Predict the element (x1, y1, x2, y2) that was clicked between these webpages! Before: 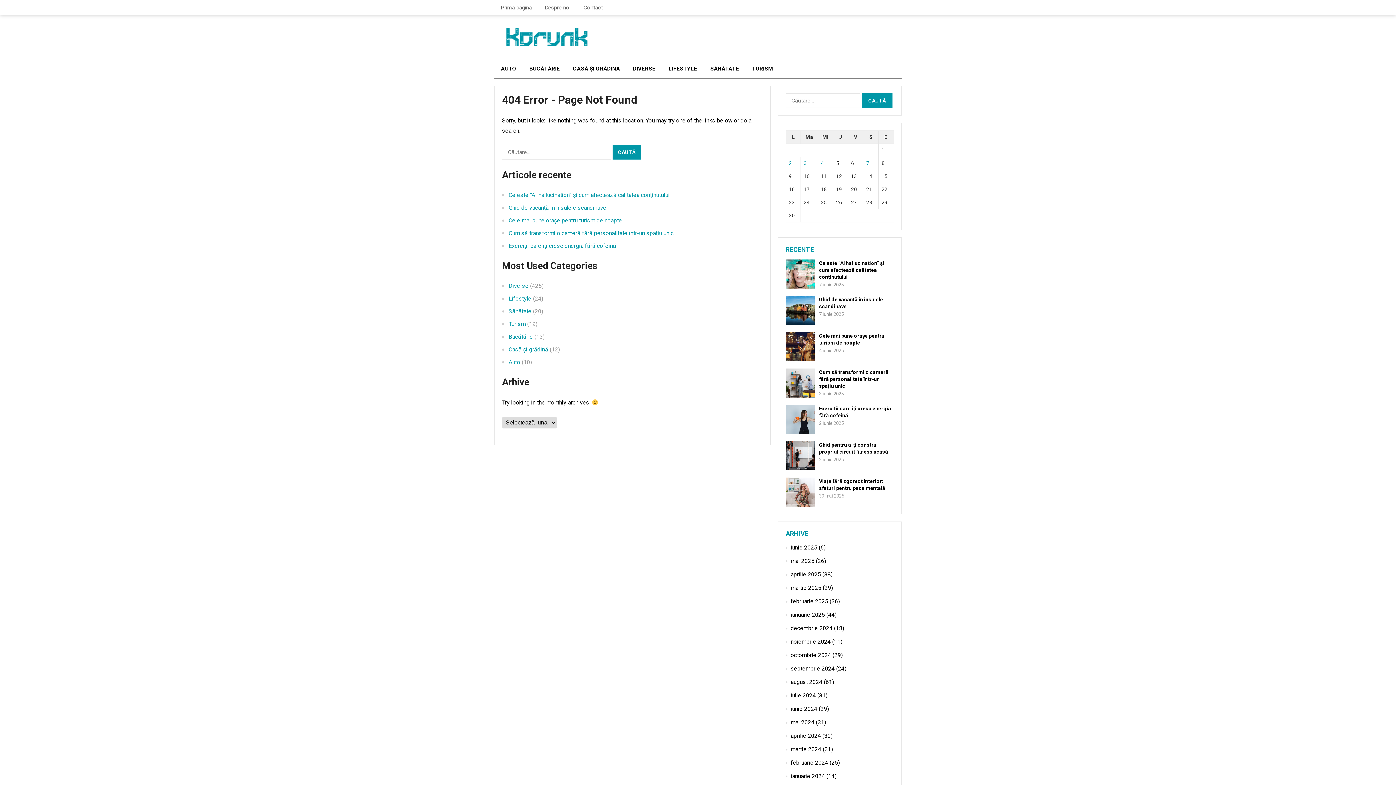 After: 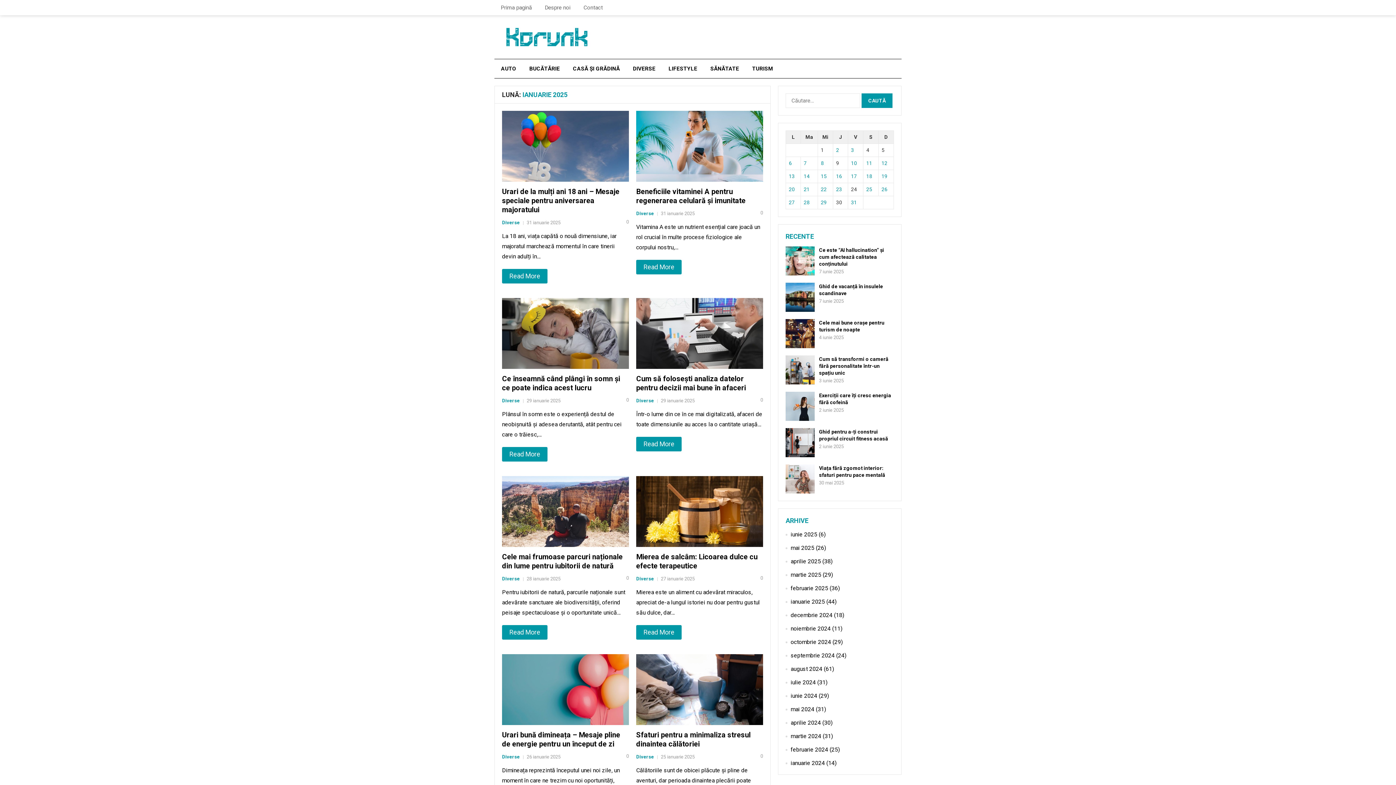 Action: bbox: (790, 611, 825, 618) label: ianuarie 2025